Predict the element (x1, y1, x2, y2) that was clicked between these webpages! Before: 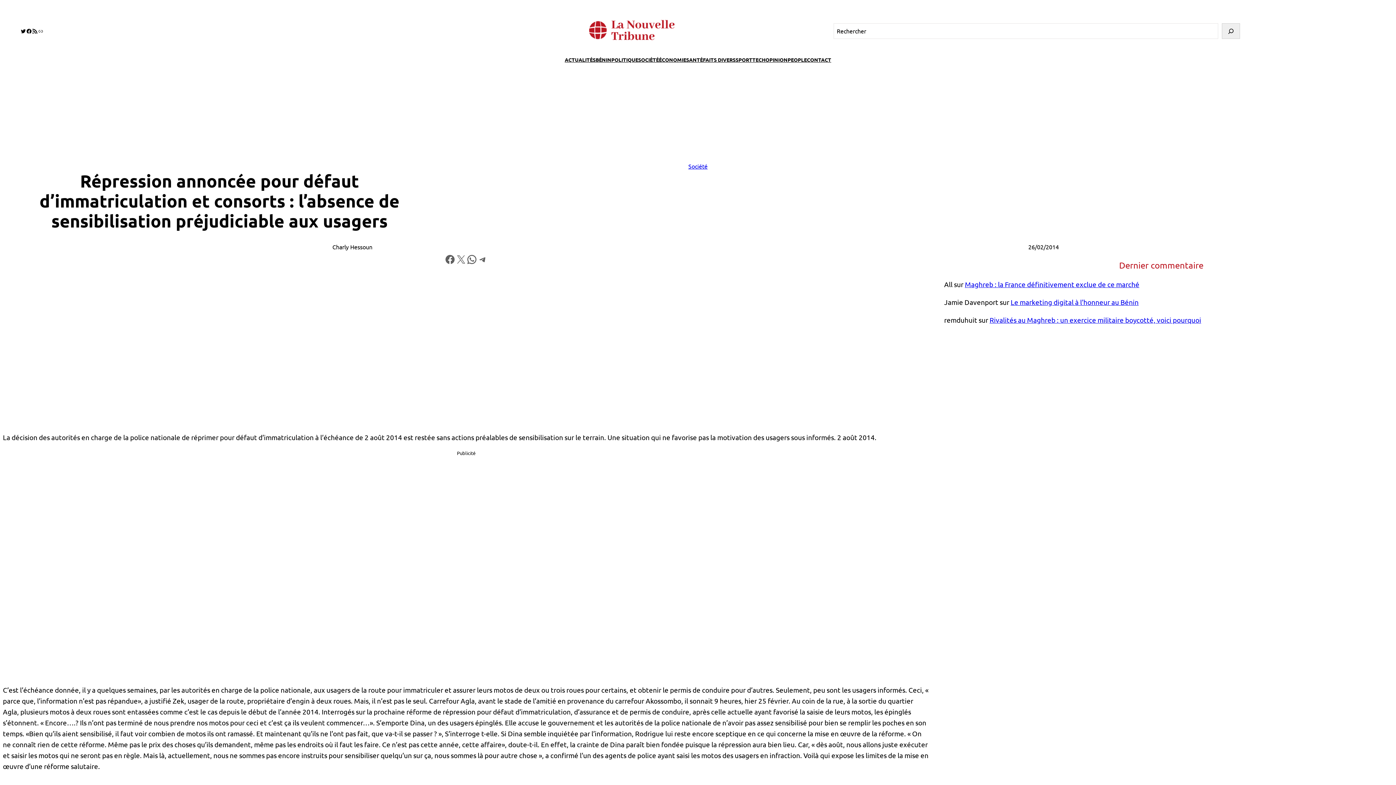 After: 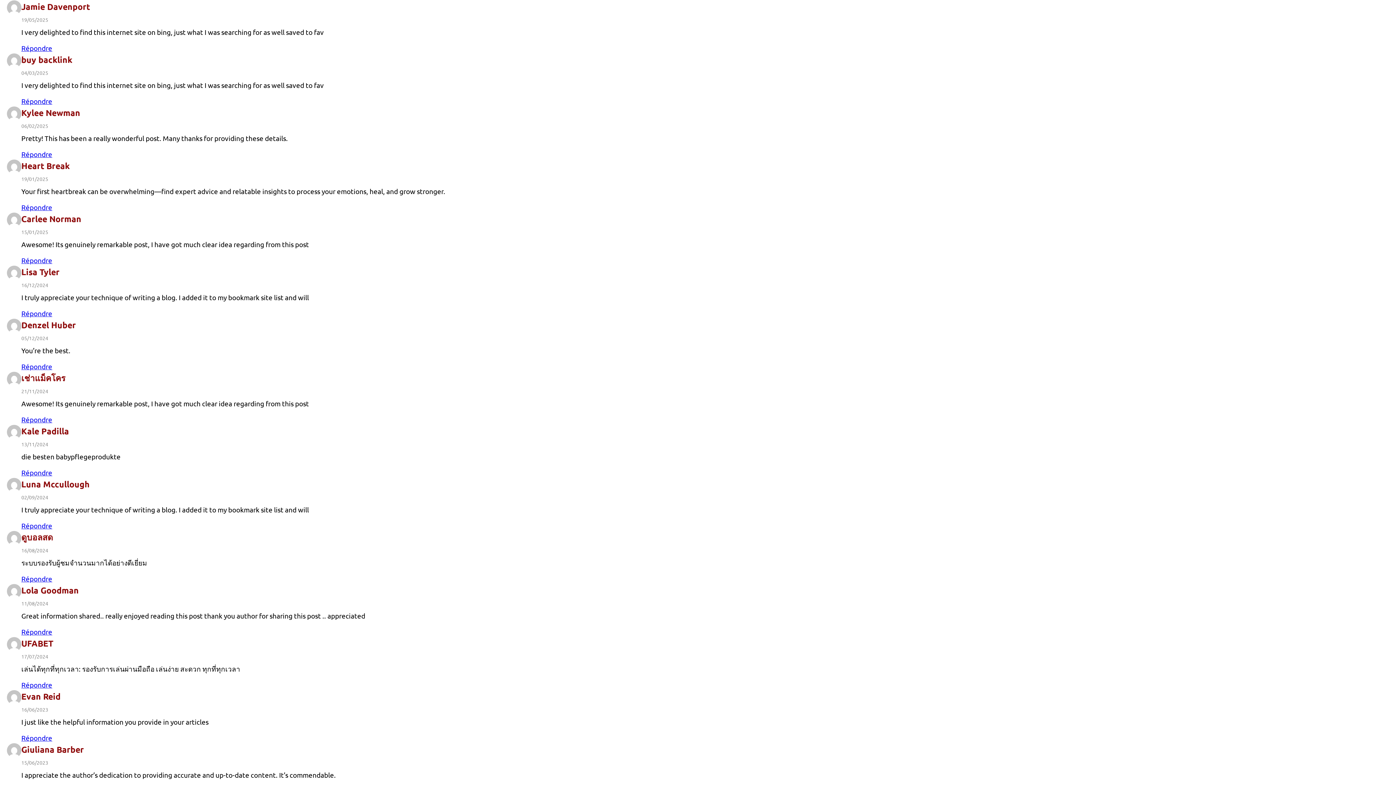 Action: label: Le marketing digital à l’honneur au Bénin bbox: (1010, 297, 1138, 306)